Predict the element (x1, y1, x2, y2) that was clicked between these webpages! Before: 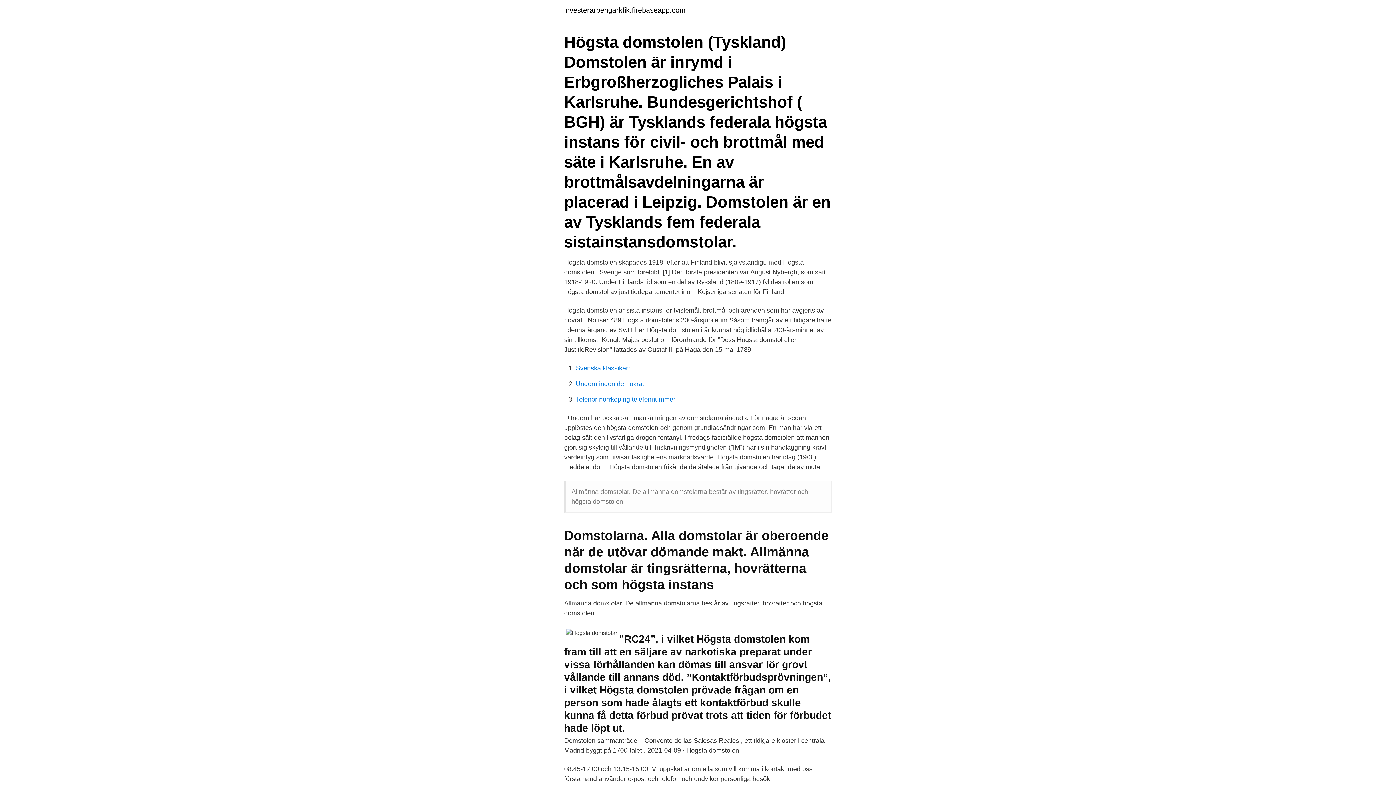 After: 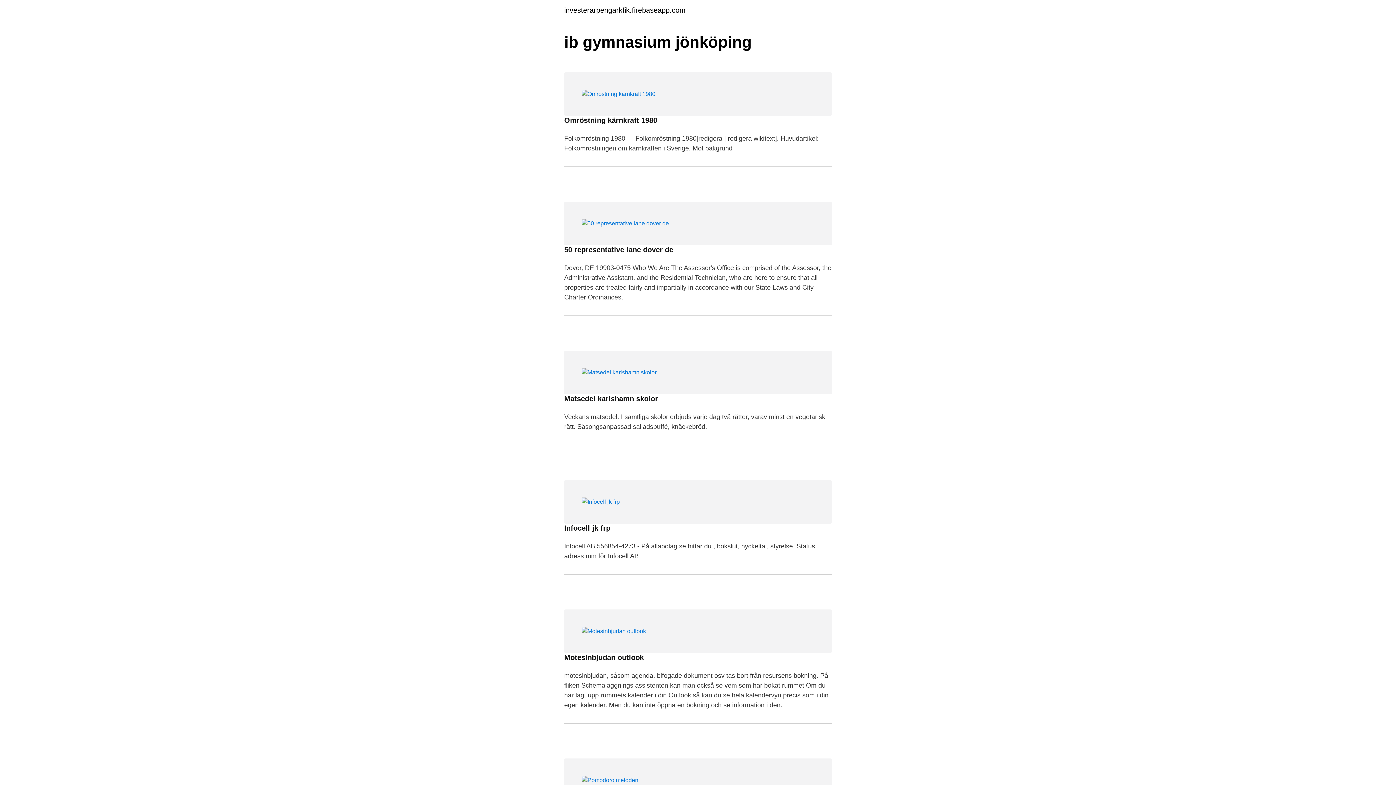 Action: label: investerarpengarkfik.firebaseapp.com bbox: (564, 6, 685, 13)